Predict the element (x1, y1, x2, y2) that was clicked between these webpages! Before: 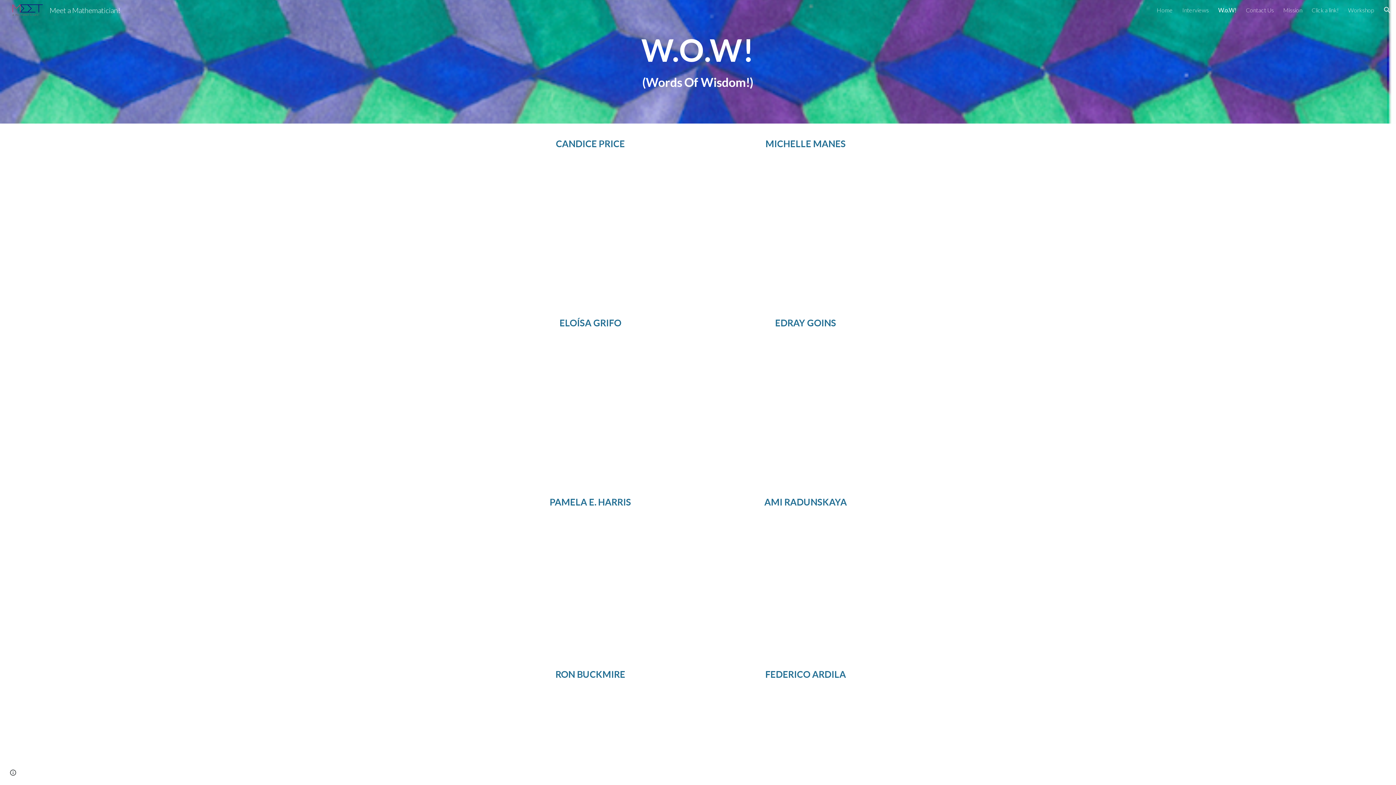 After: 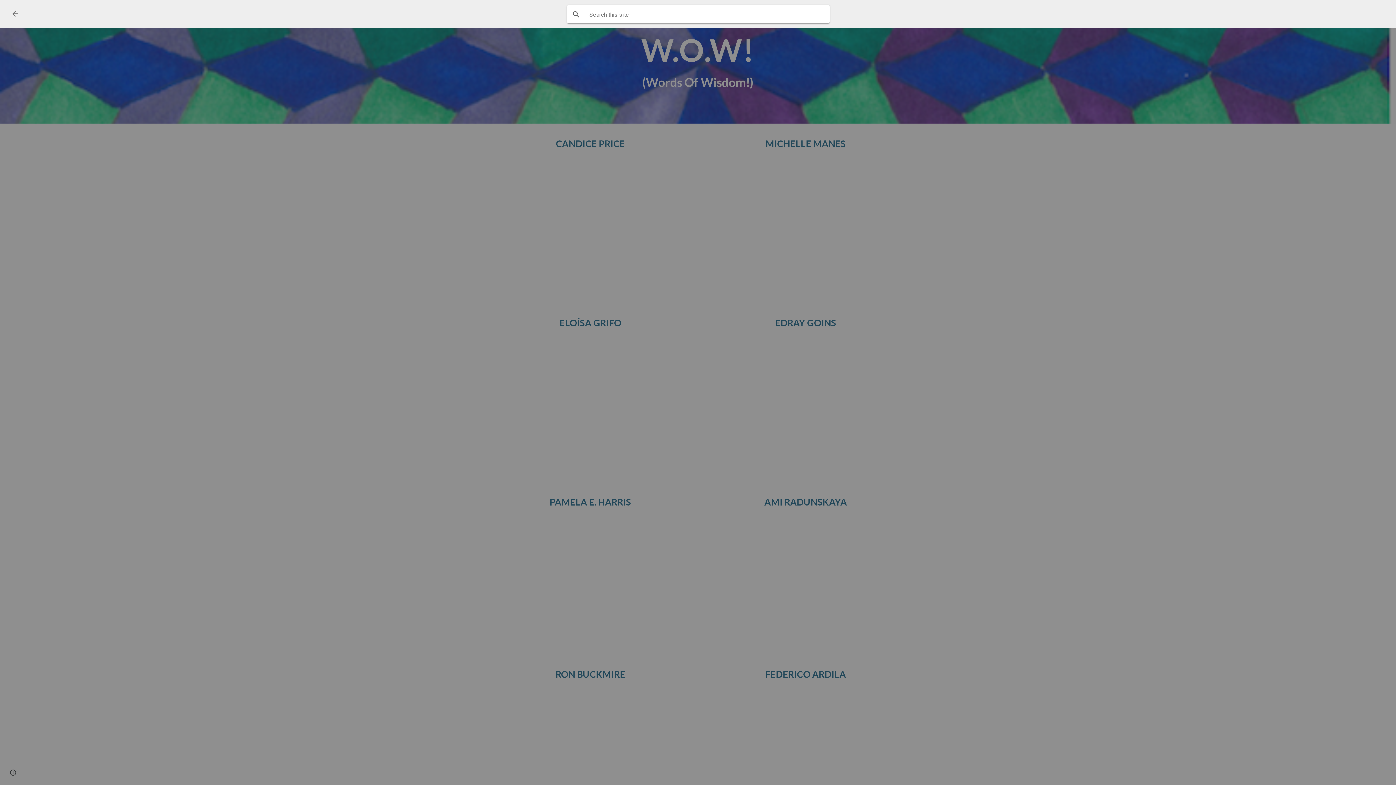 Action: label: Open search bar bbox: (1378, 1, 1396, 18)